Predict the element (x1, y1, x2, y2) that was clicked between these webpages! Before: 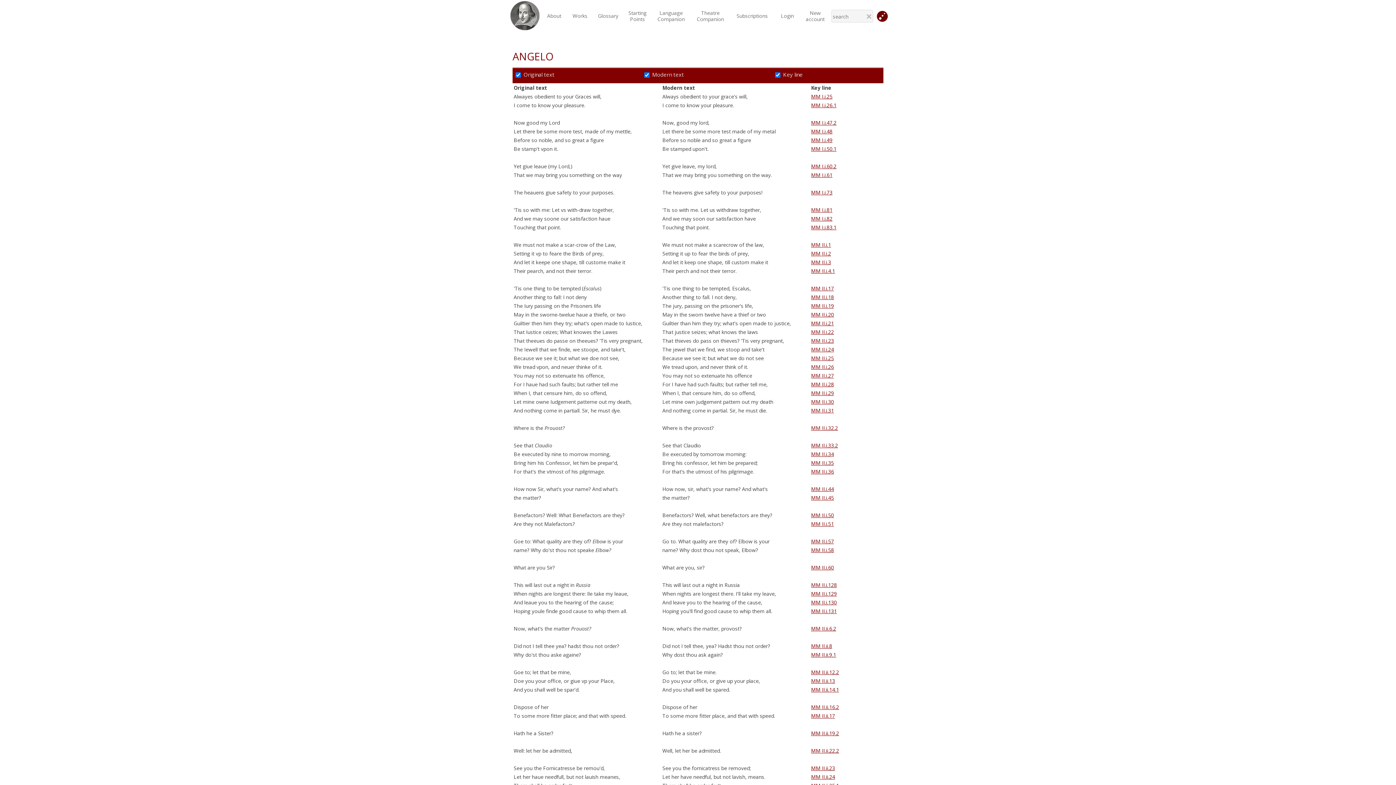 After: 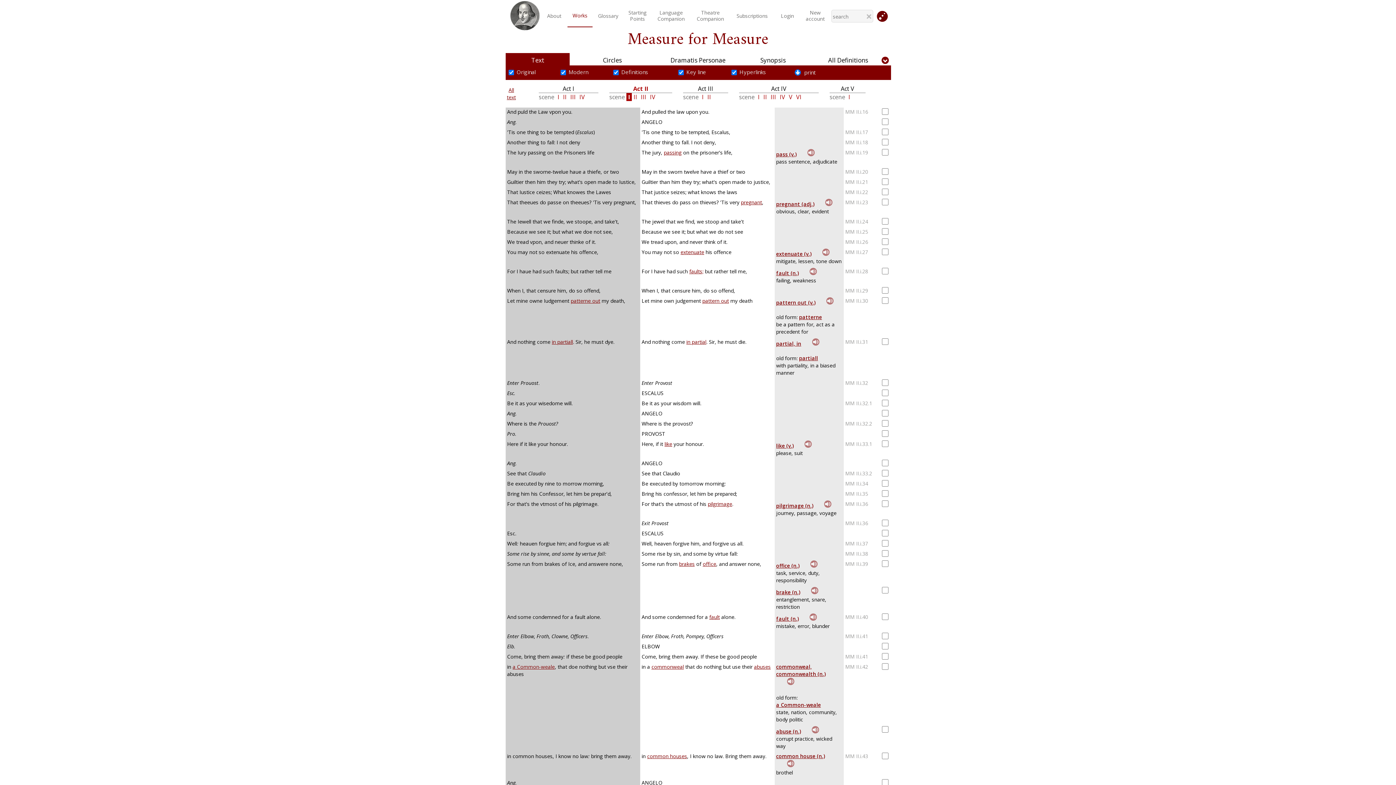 Action: label: MM II.i.17 bbox: (811, 285, 834, 292)